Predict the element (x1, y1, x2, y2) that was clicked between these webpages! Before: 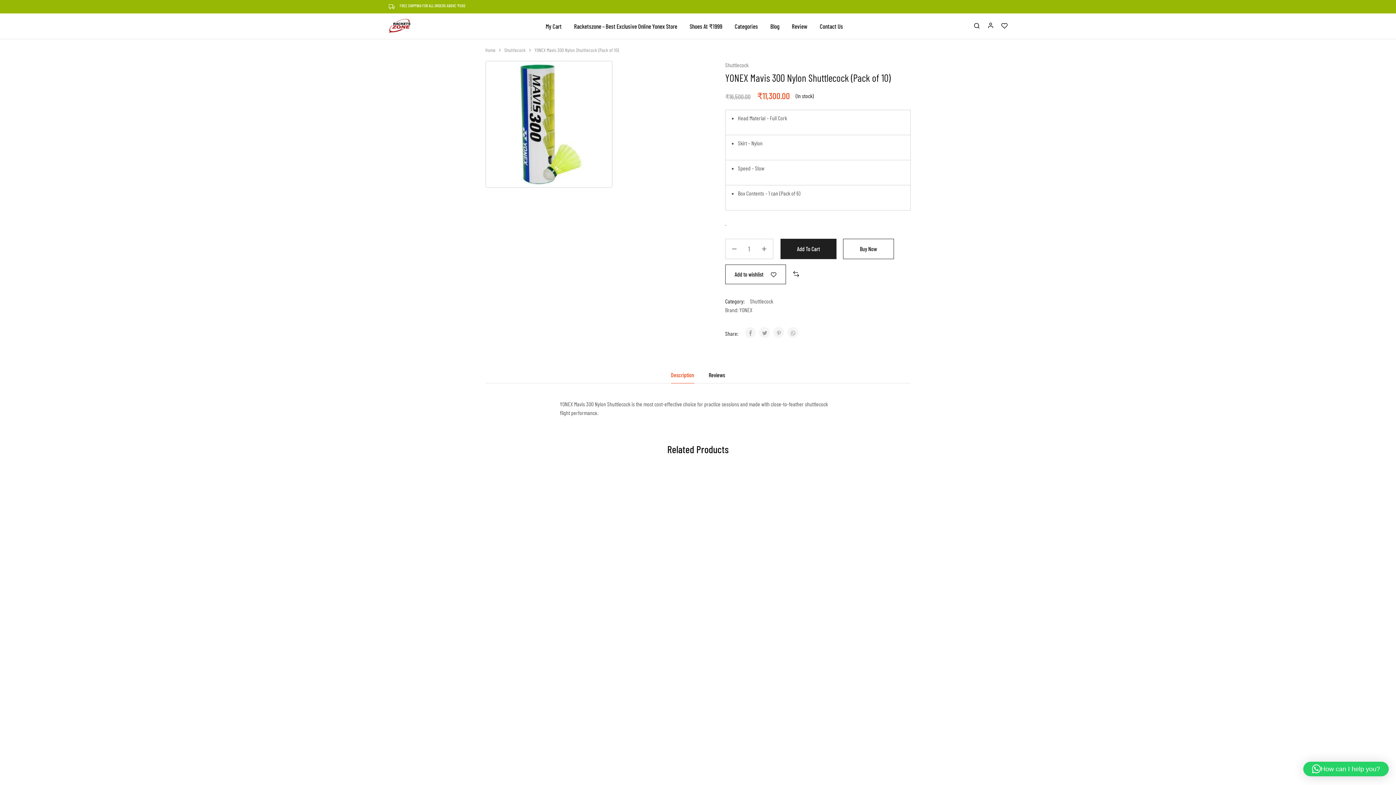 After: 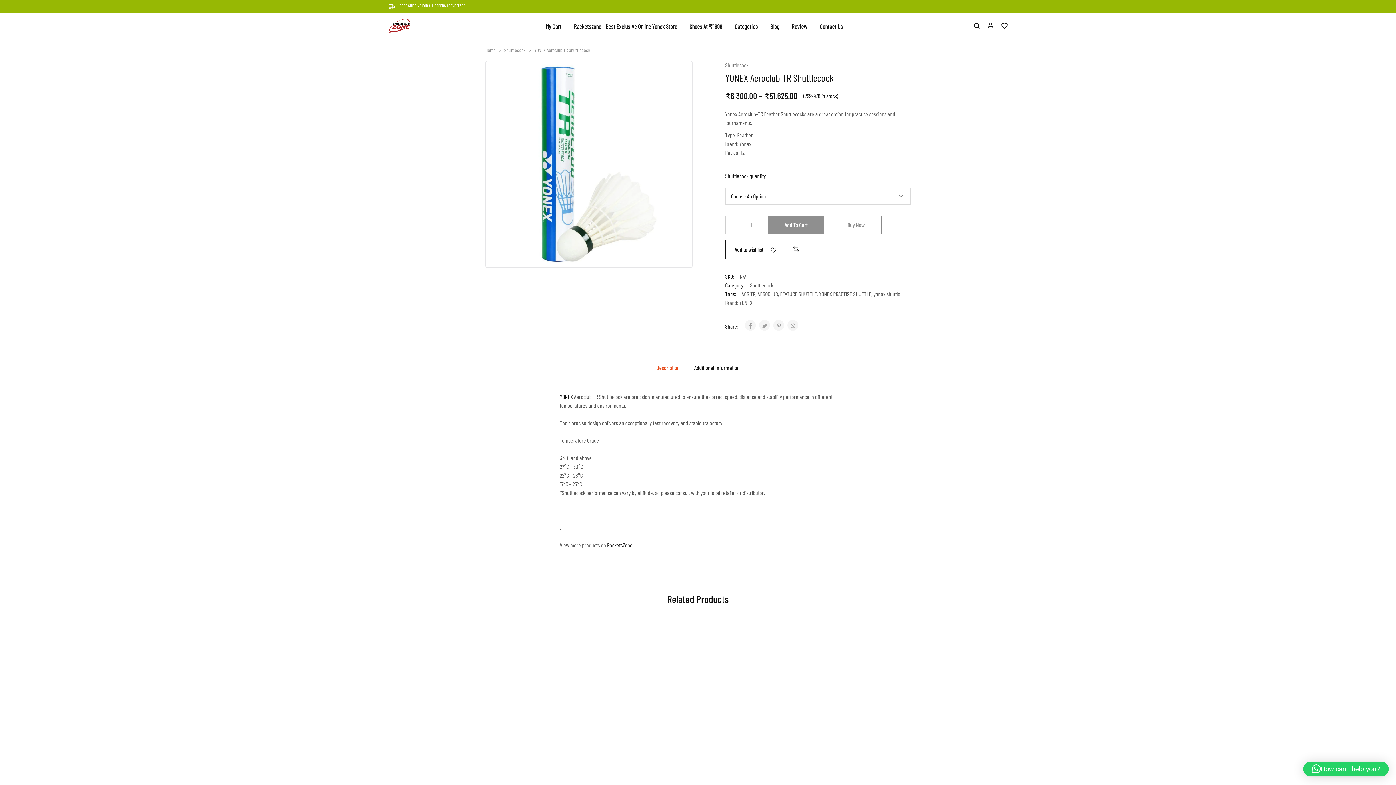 Action: bbox: (698, 478, 793, 569)